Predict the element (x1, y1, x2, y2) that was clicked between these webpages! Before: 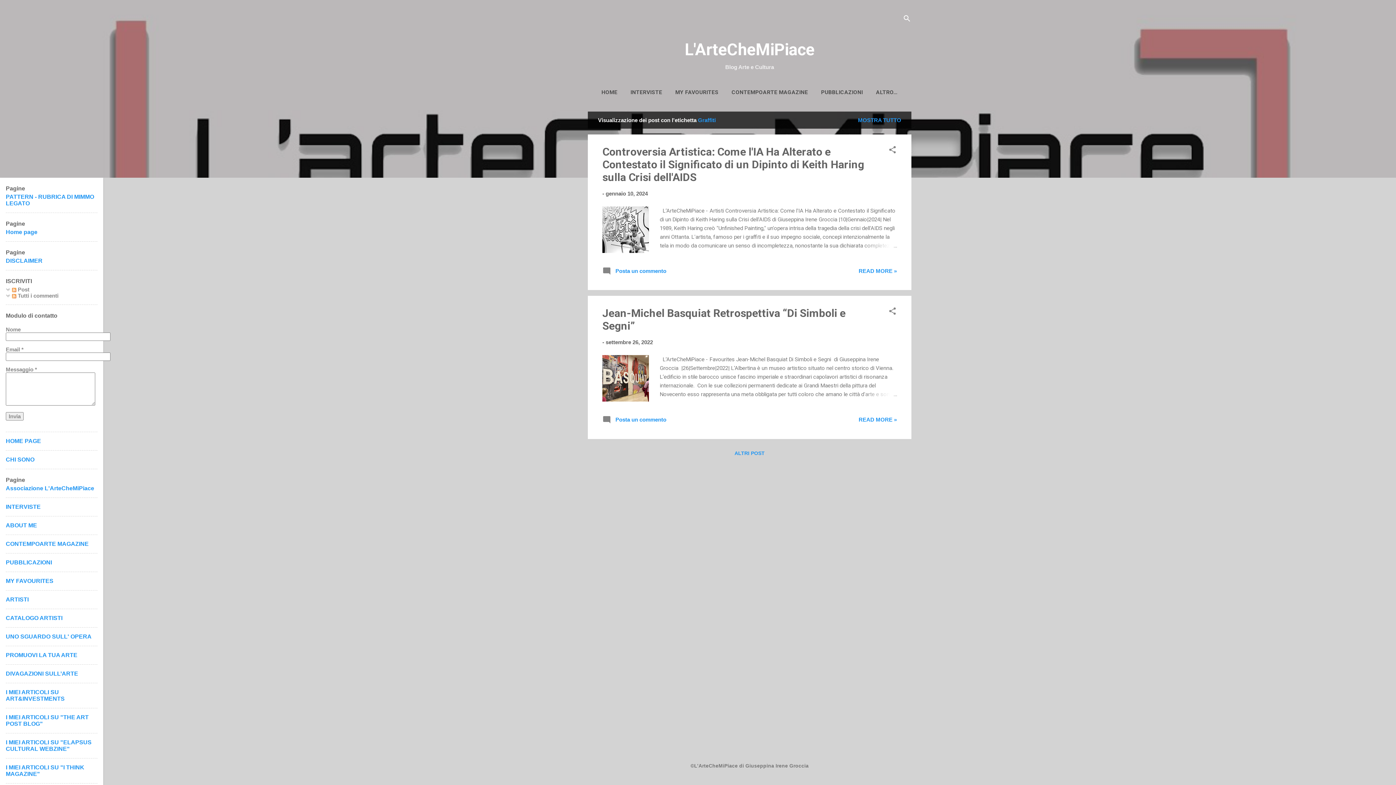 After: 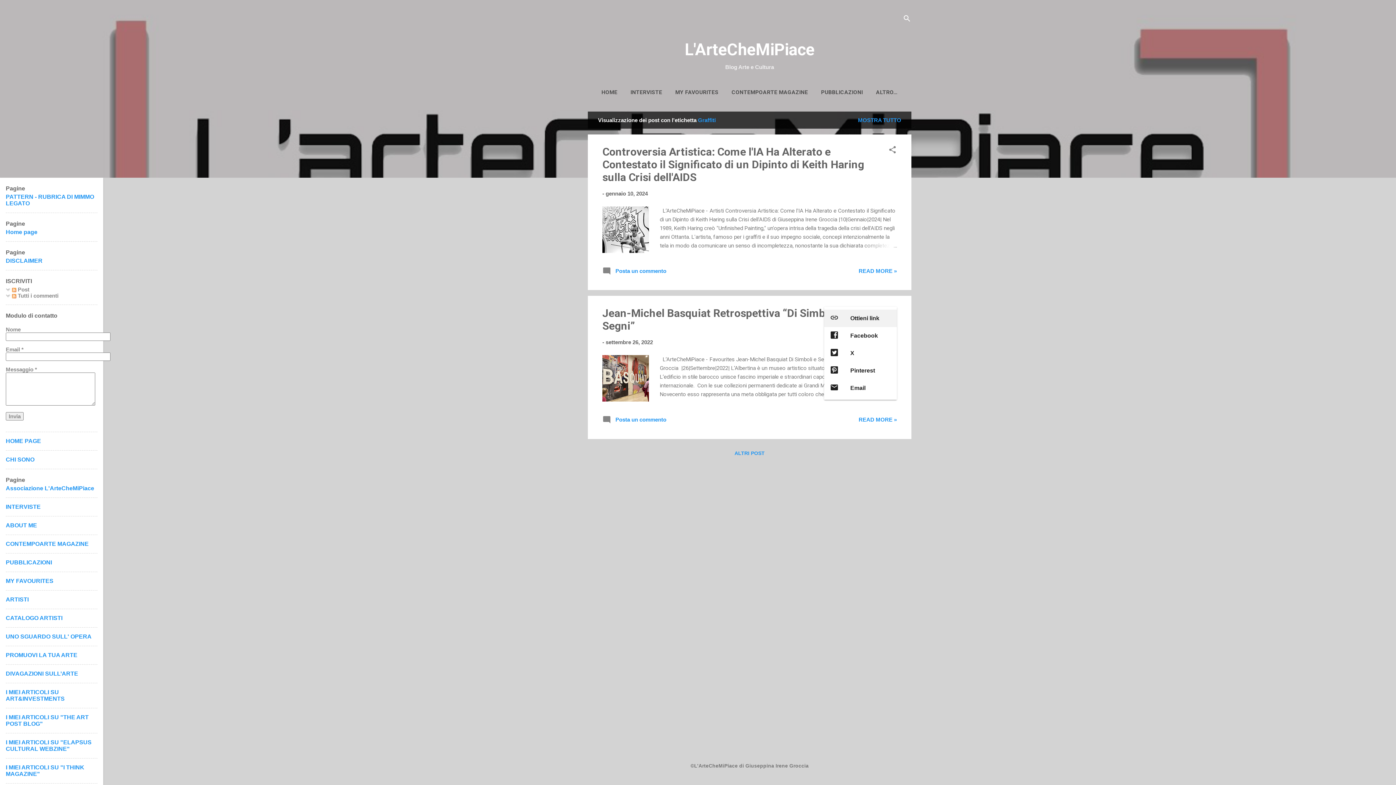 Action: label: Condividi bbox: (888, 307, 897, 318)